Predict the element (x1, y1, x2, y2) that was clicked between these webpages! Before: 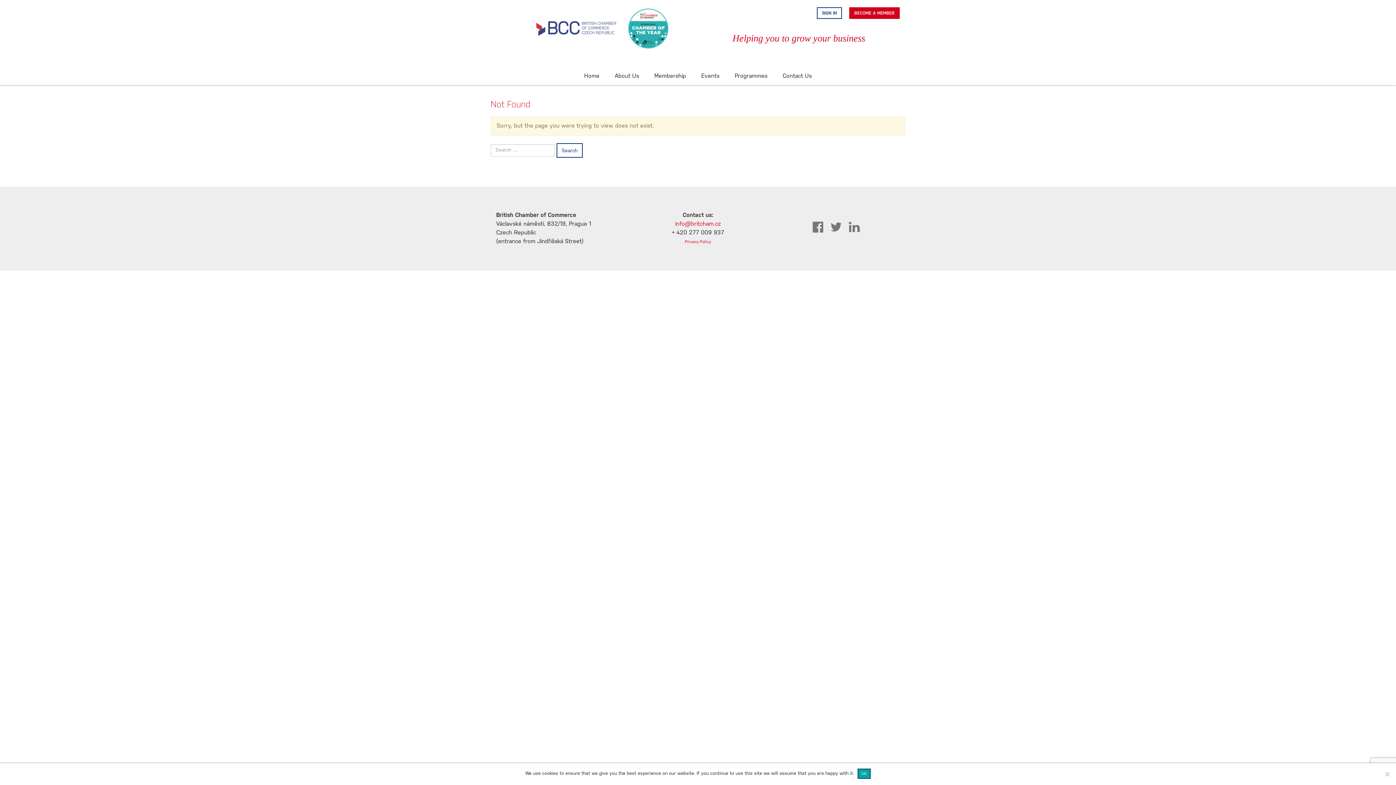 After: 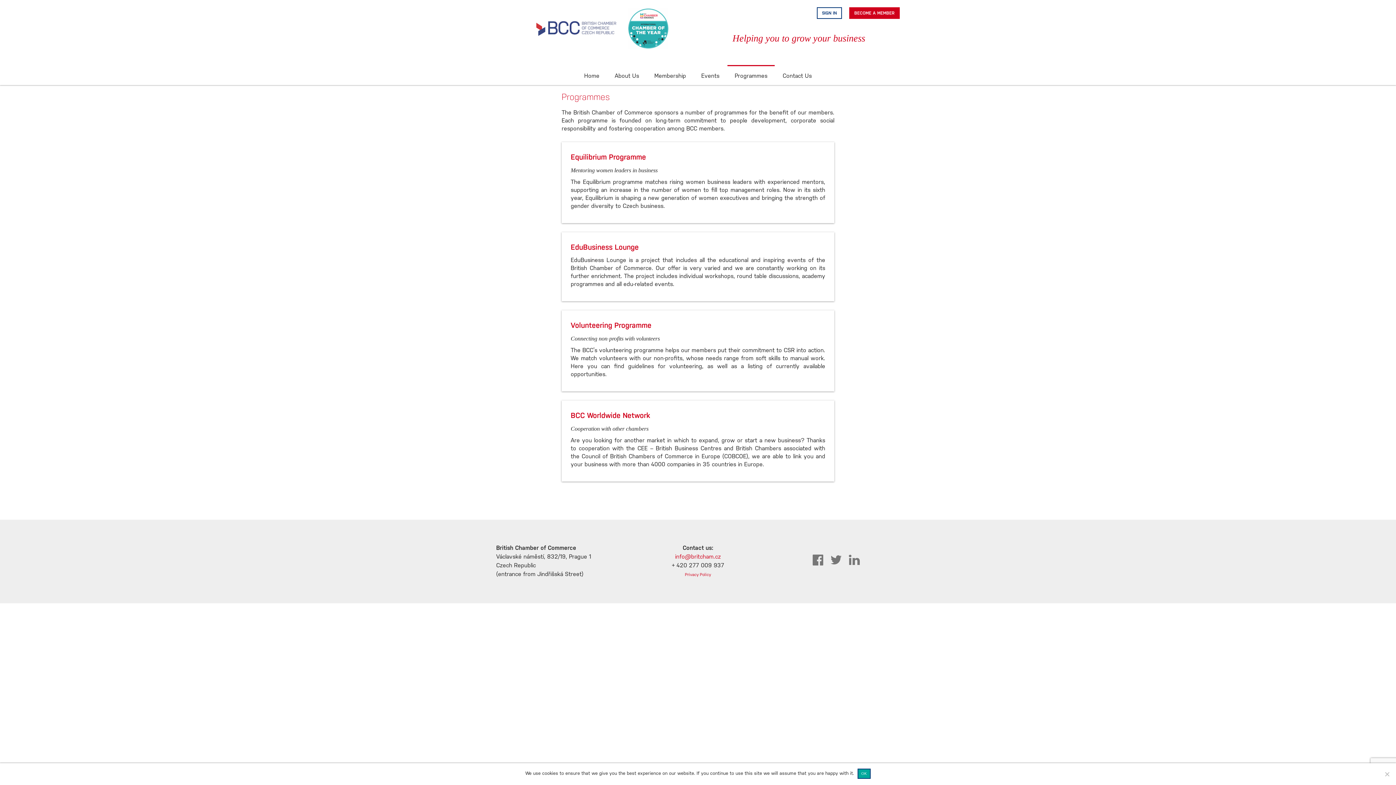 Action: bbox: (727, 65, 774, 86) label: Programmes